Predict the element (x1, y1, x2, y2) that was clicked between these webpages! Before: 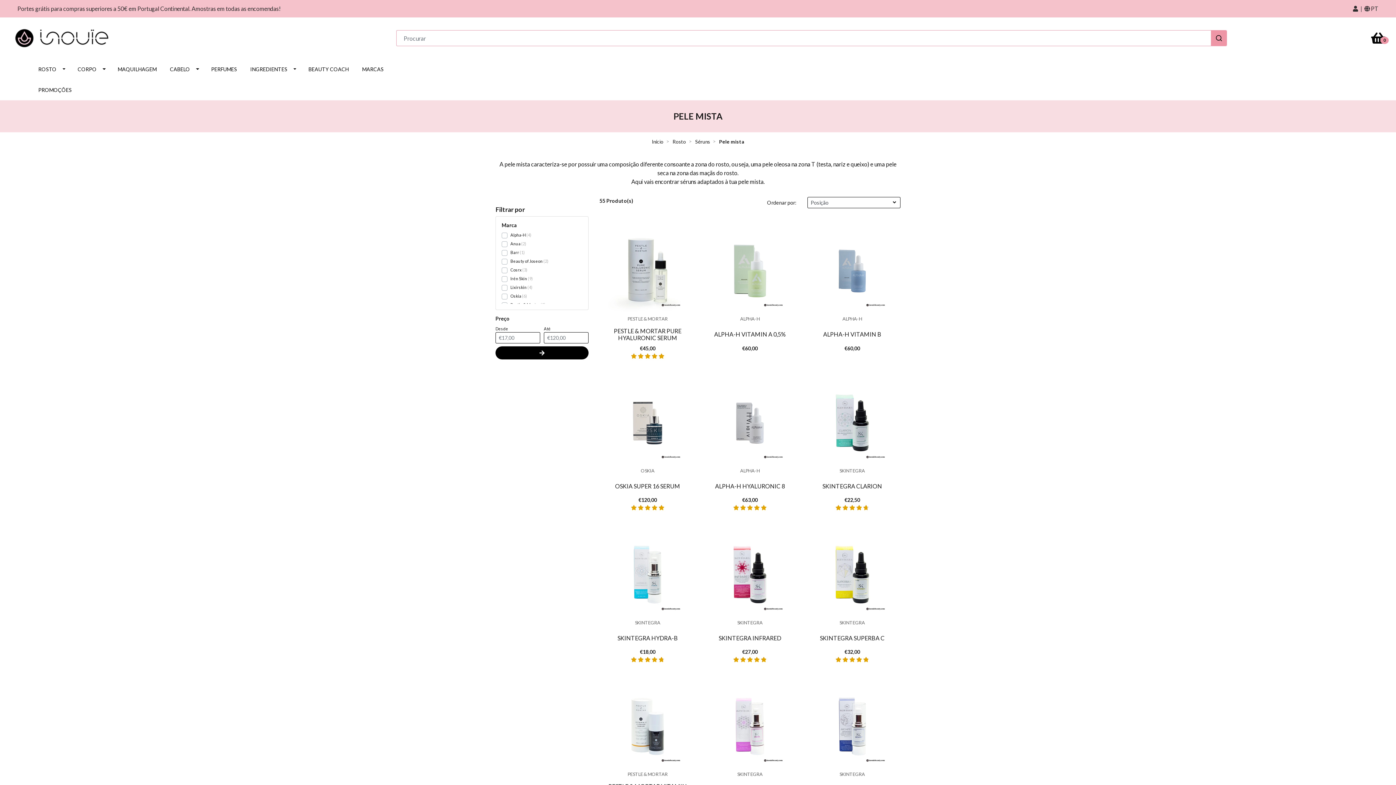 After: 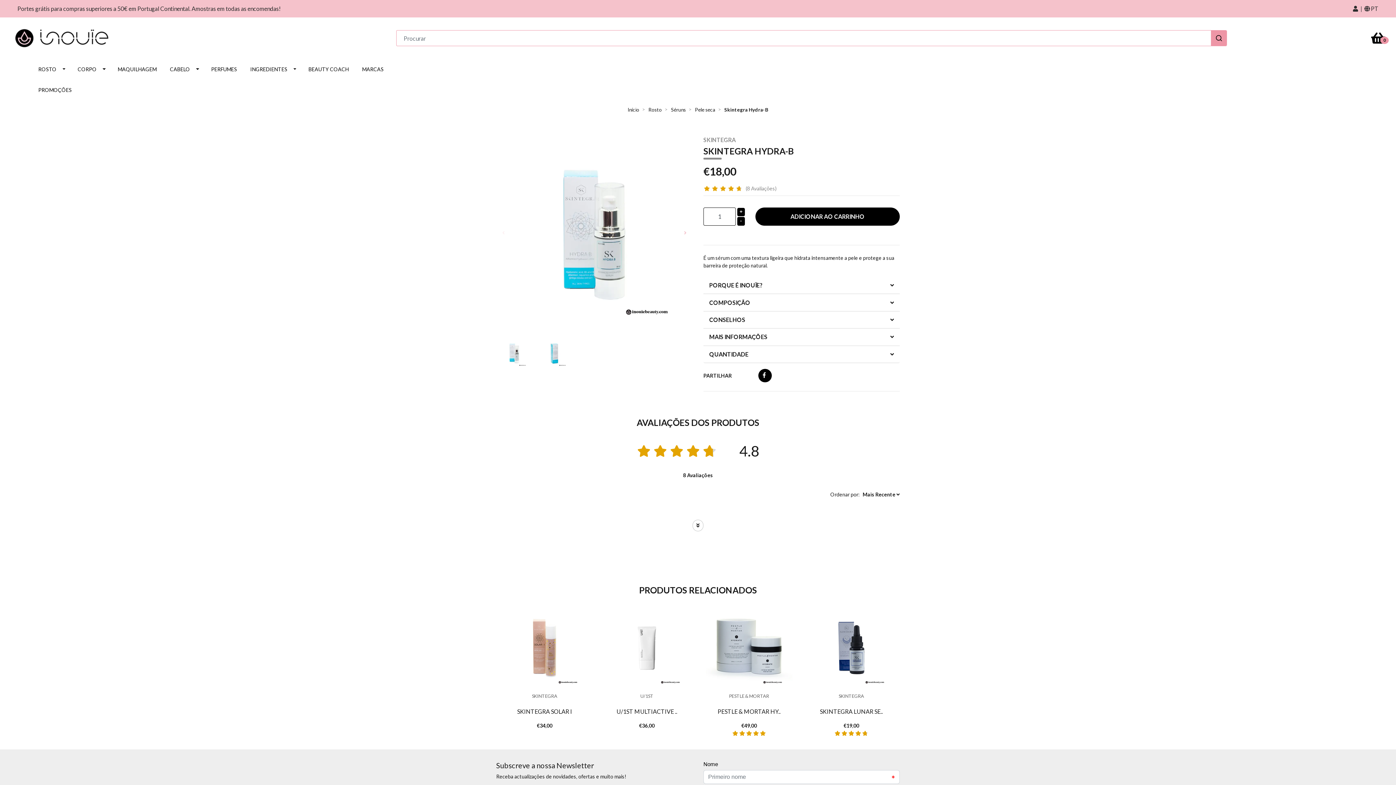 Action: bbox: (617, 634, 678, 641) label: SKINTEGRA HYDRA-B